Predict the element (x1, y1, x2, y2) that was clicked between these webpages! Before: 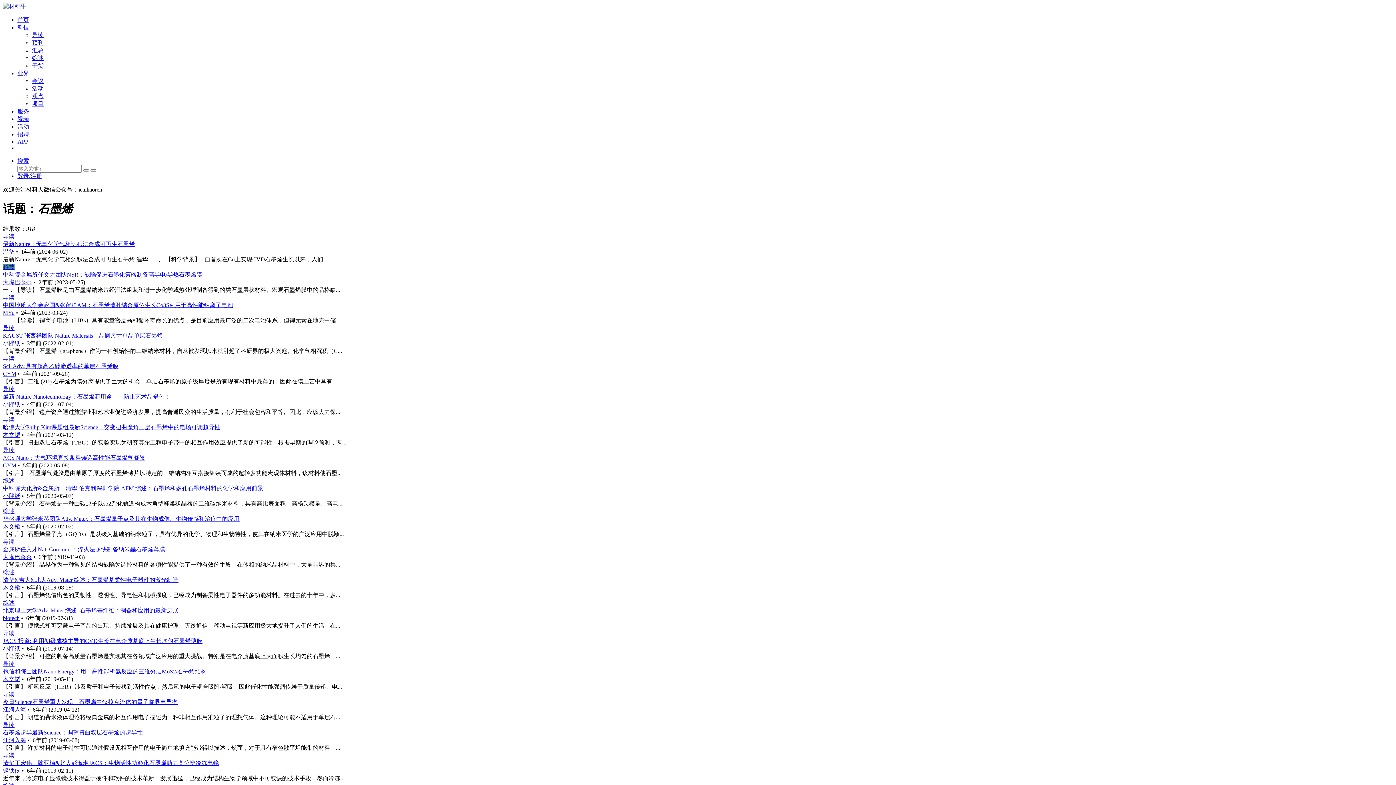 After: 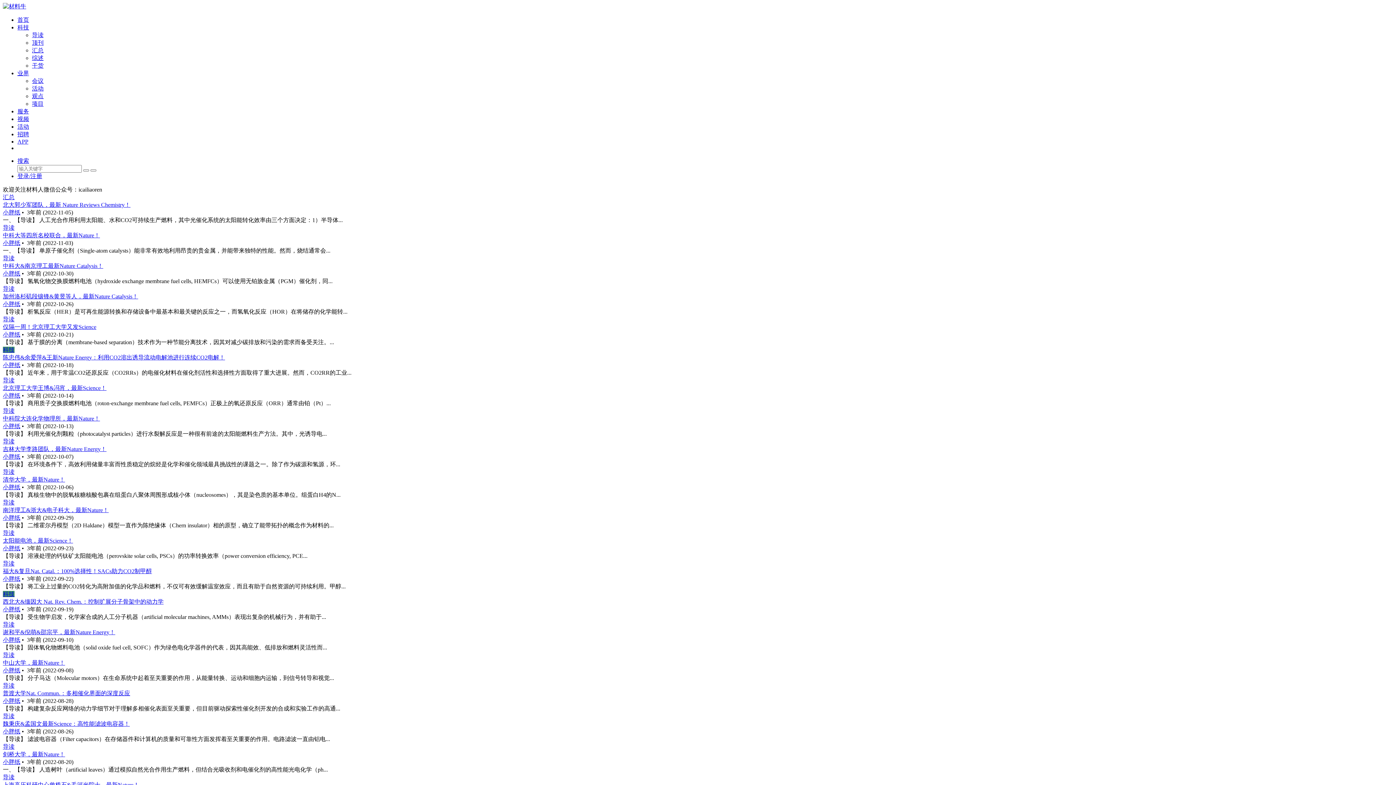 Action: label: 小胖纸 bbox: (2, 340, 20, 346)